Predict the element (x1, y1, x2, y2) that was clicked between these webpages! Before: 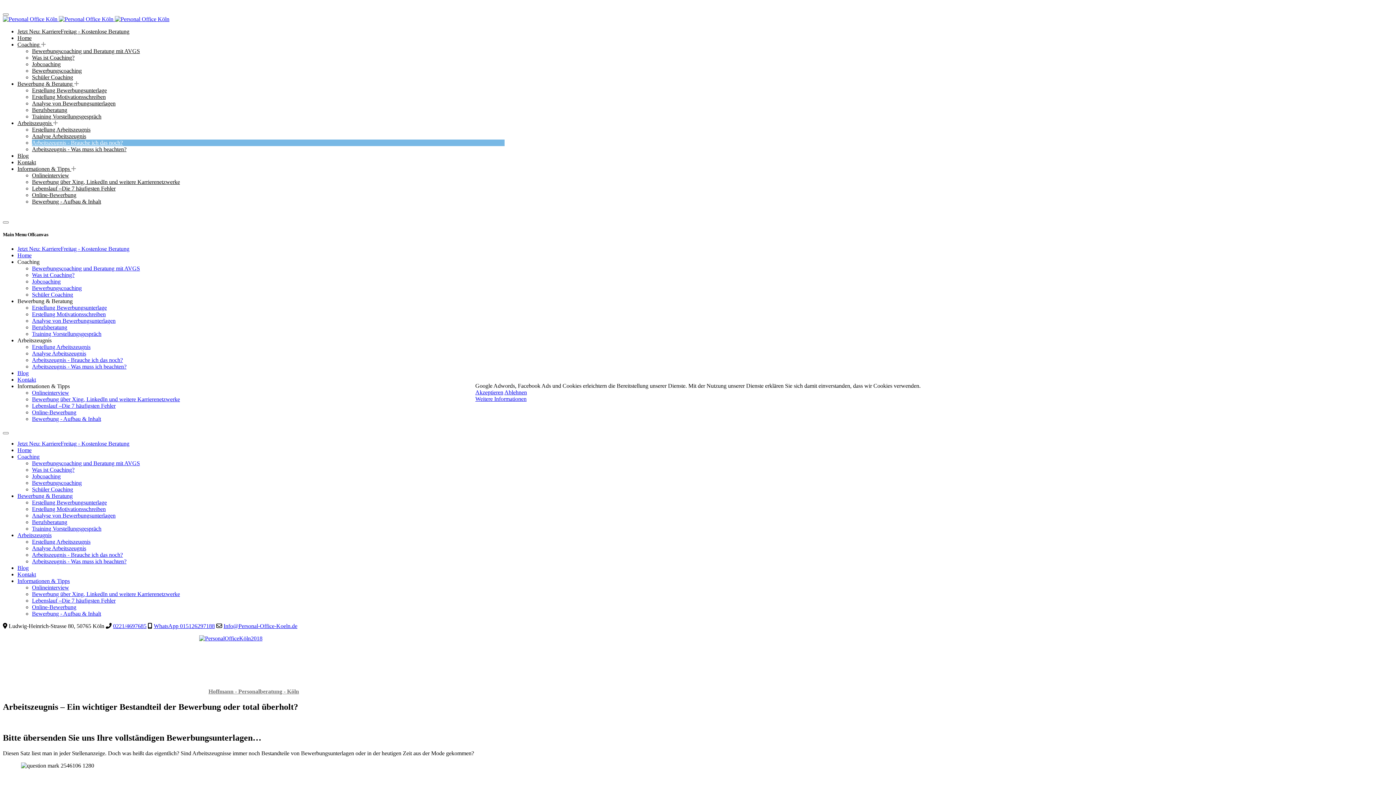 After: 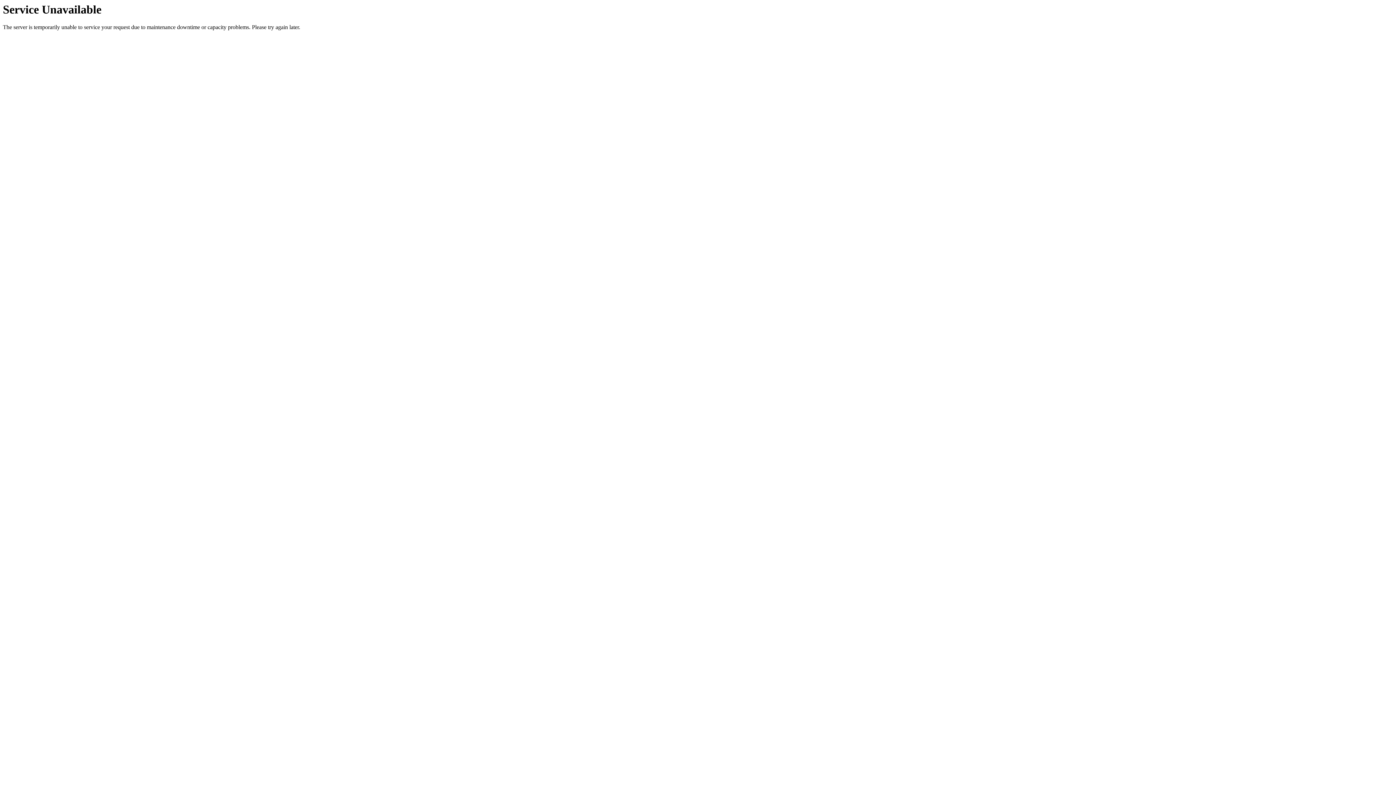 Action: bbox: (475, 389, 503, 395) label: Akzeptieren